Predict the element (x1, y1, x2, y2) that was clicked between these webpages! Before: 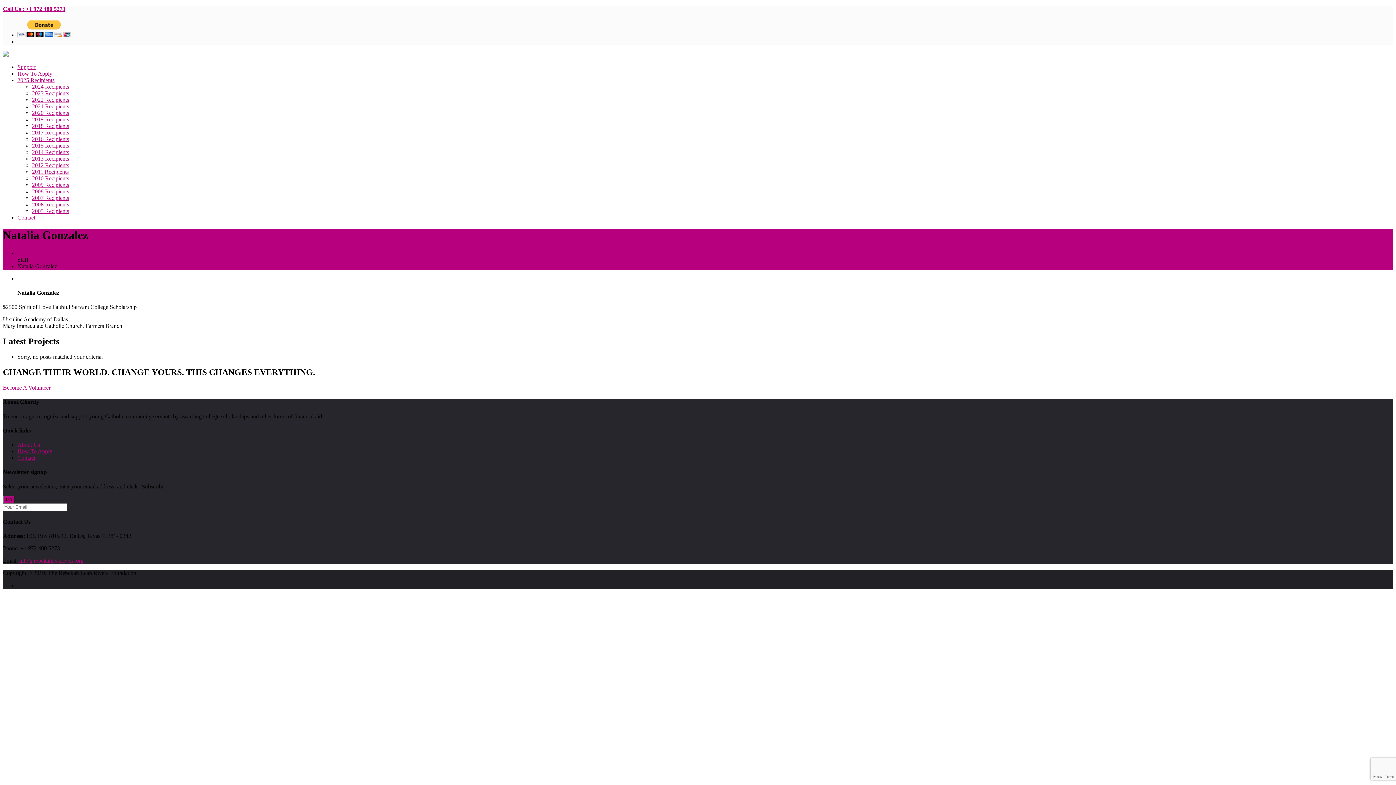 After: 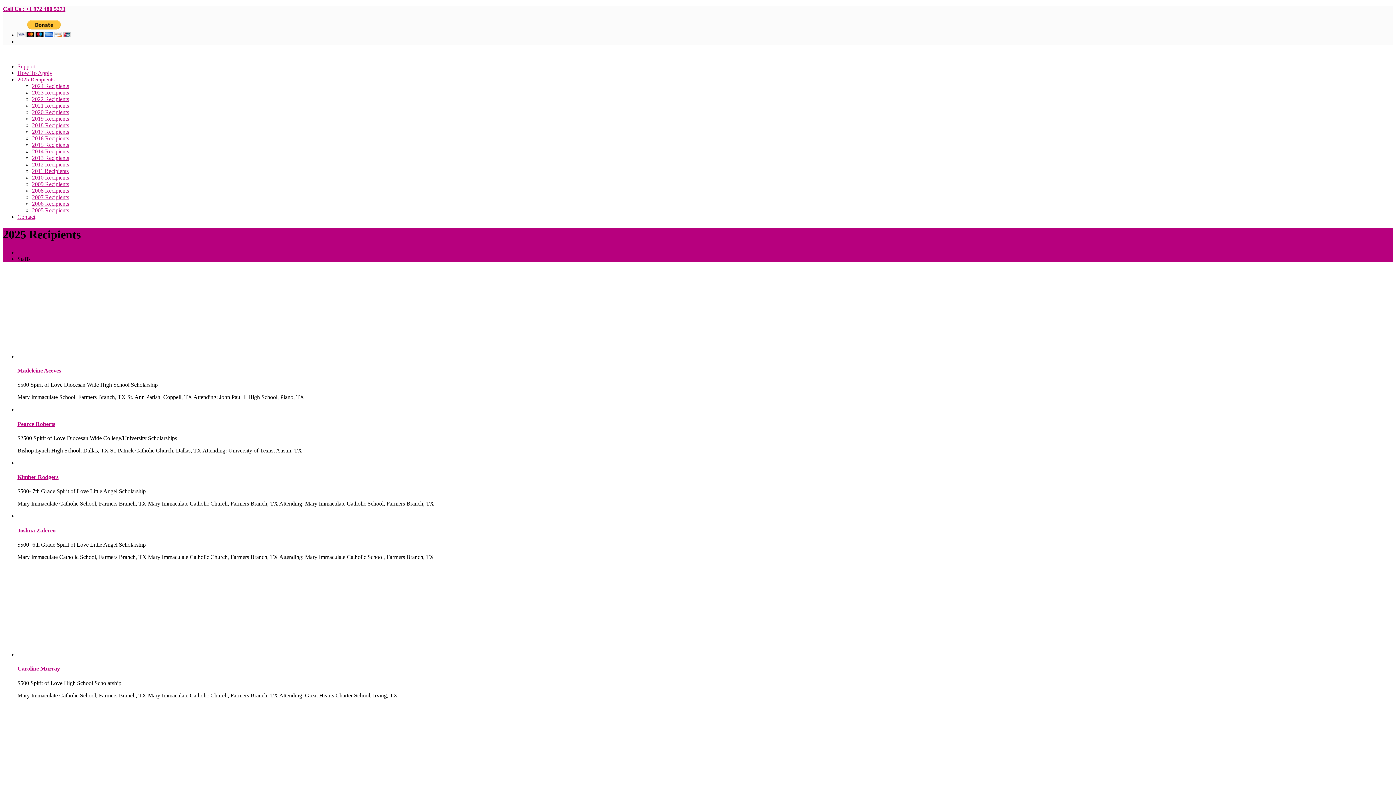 Action: bbox: (17, 77, 54, 83) label: 2025 Recipients